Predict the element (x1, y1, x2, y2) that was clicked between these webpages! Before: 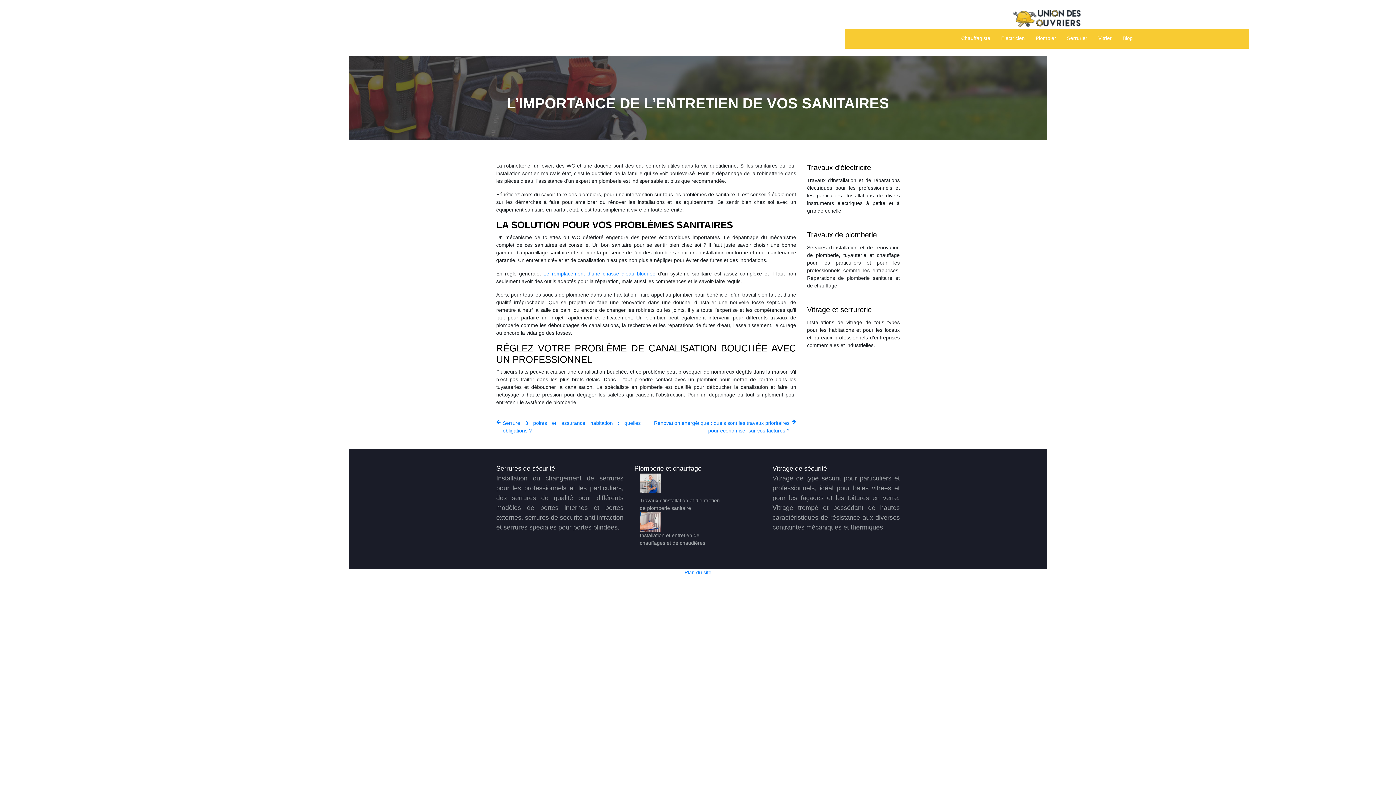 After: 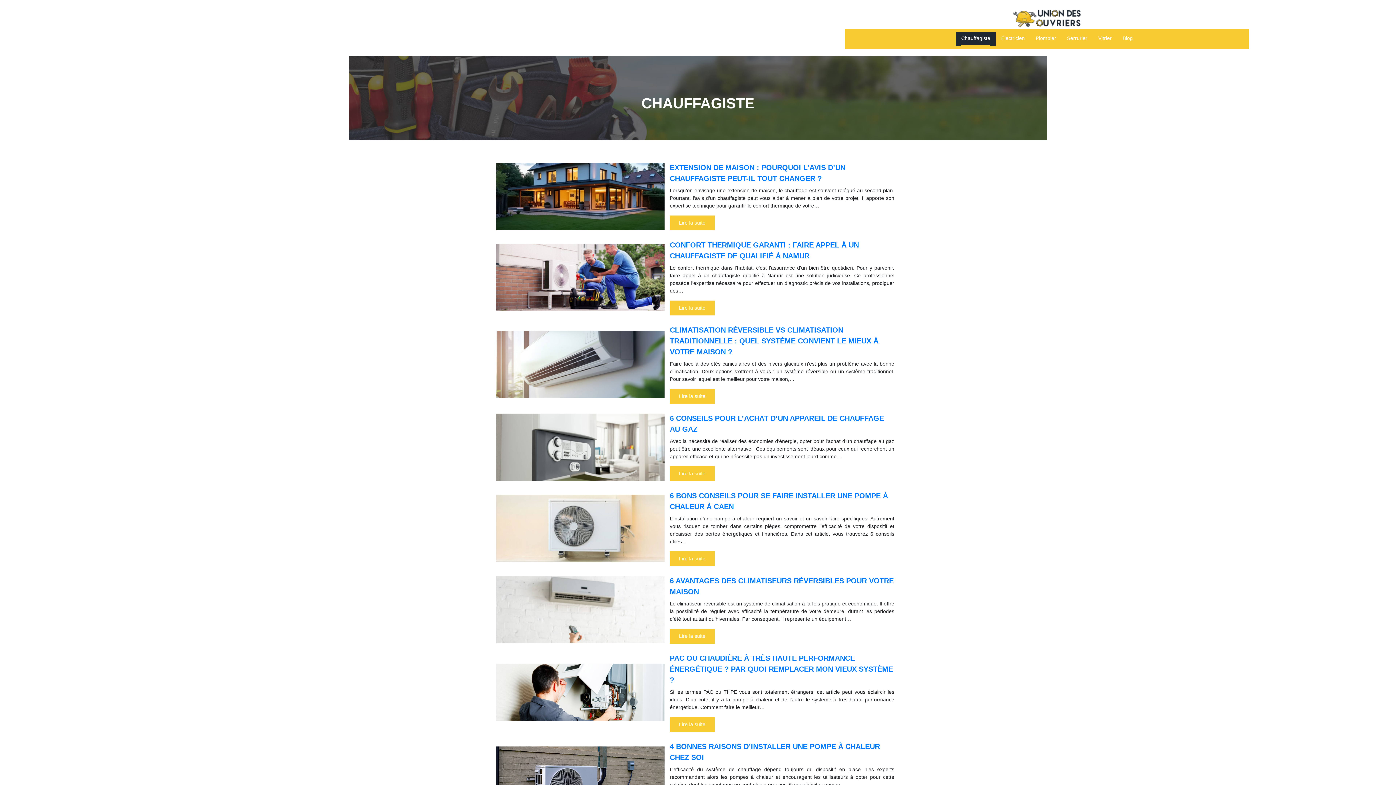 Action: bbox: (961, 32, 990, 45) label: Chauffagiste